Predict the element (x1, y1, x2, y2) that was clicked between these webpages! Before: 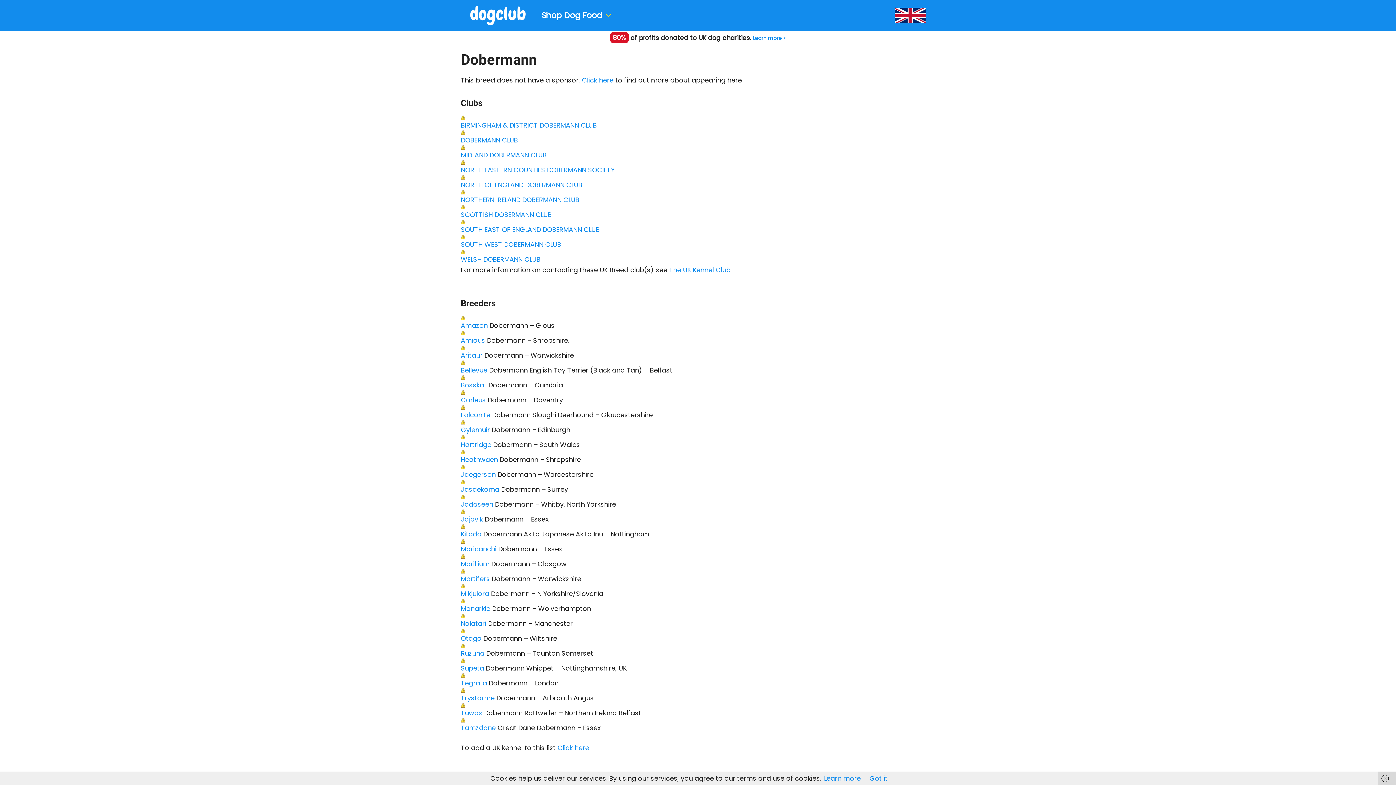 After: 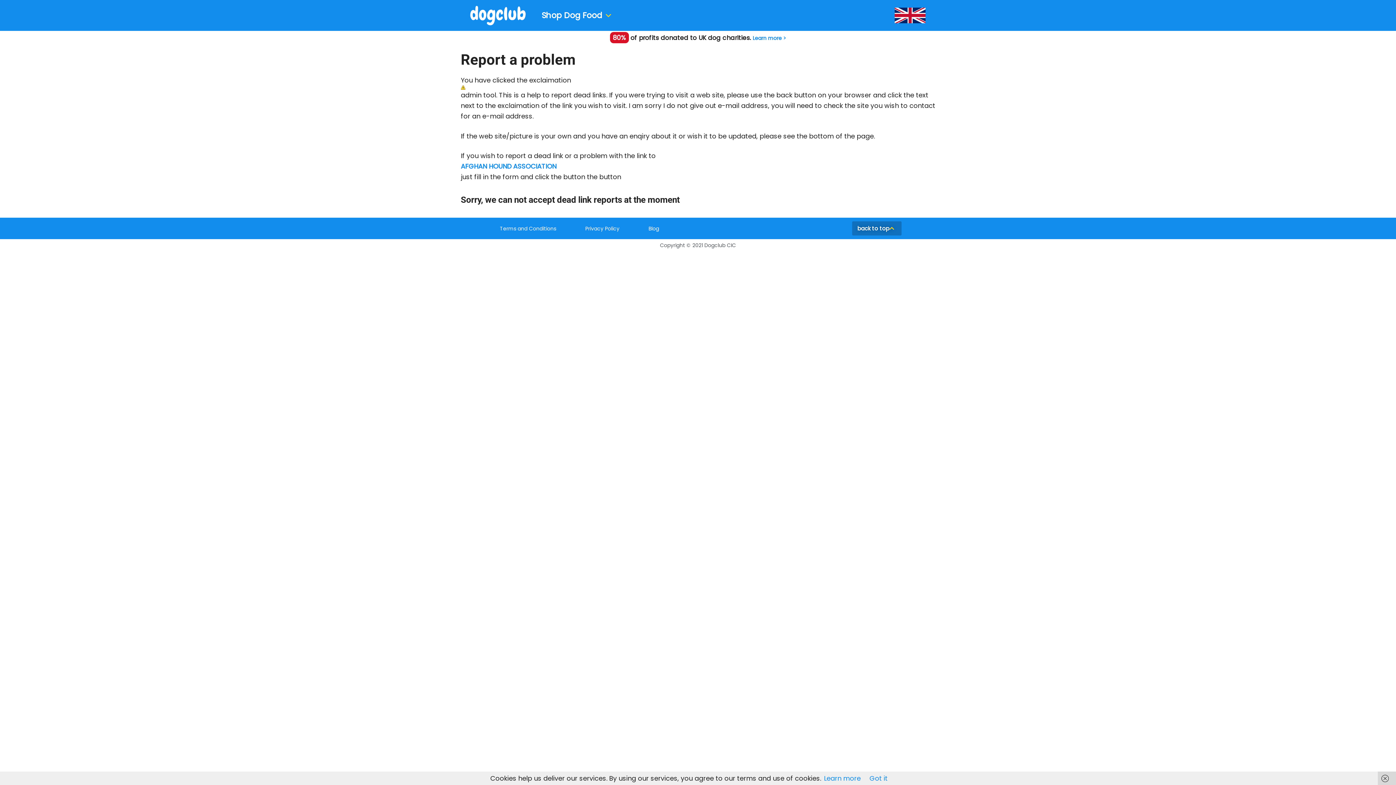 Action: bbox: (460, 584, 935, 588)